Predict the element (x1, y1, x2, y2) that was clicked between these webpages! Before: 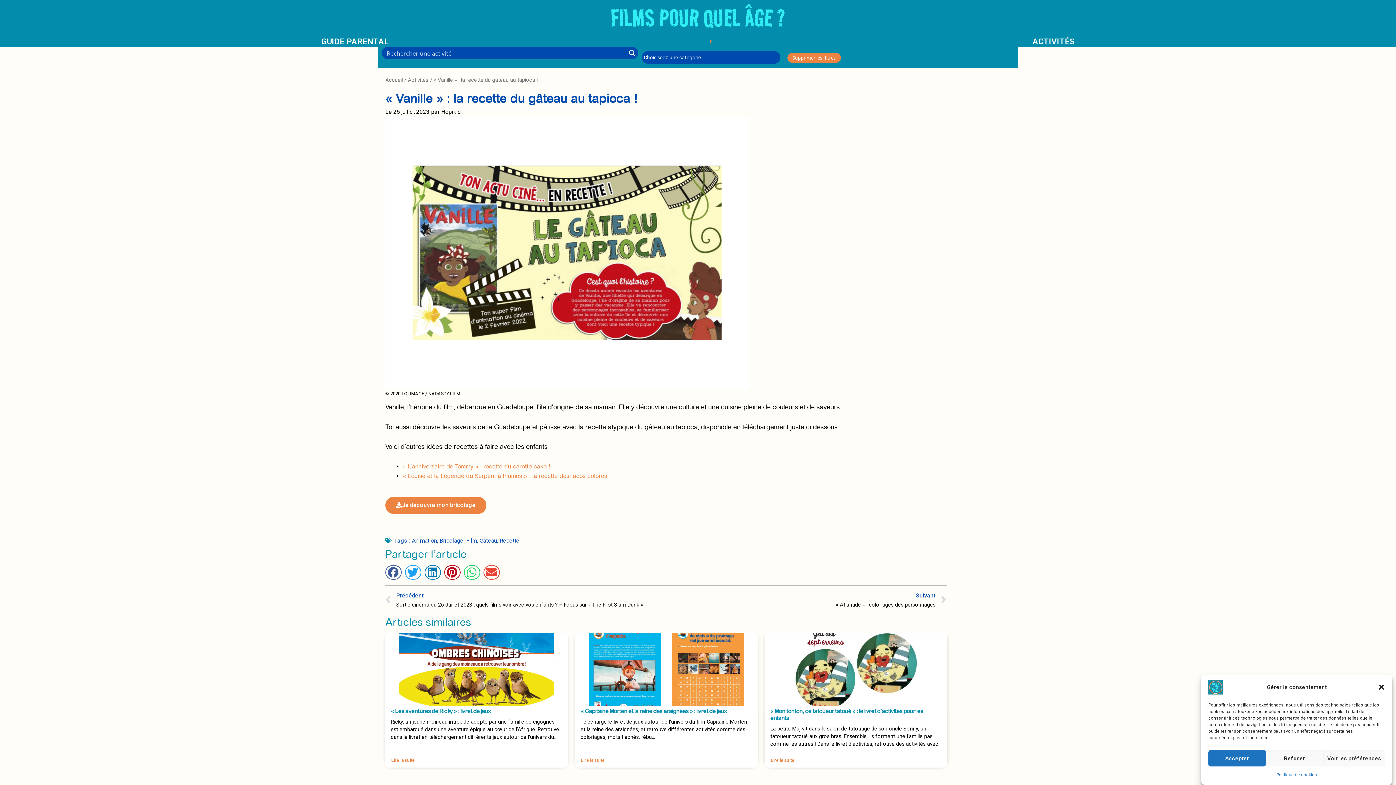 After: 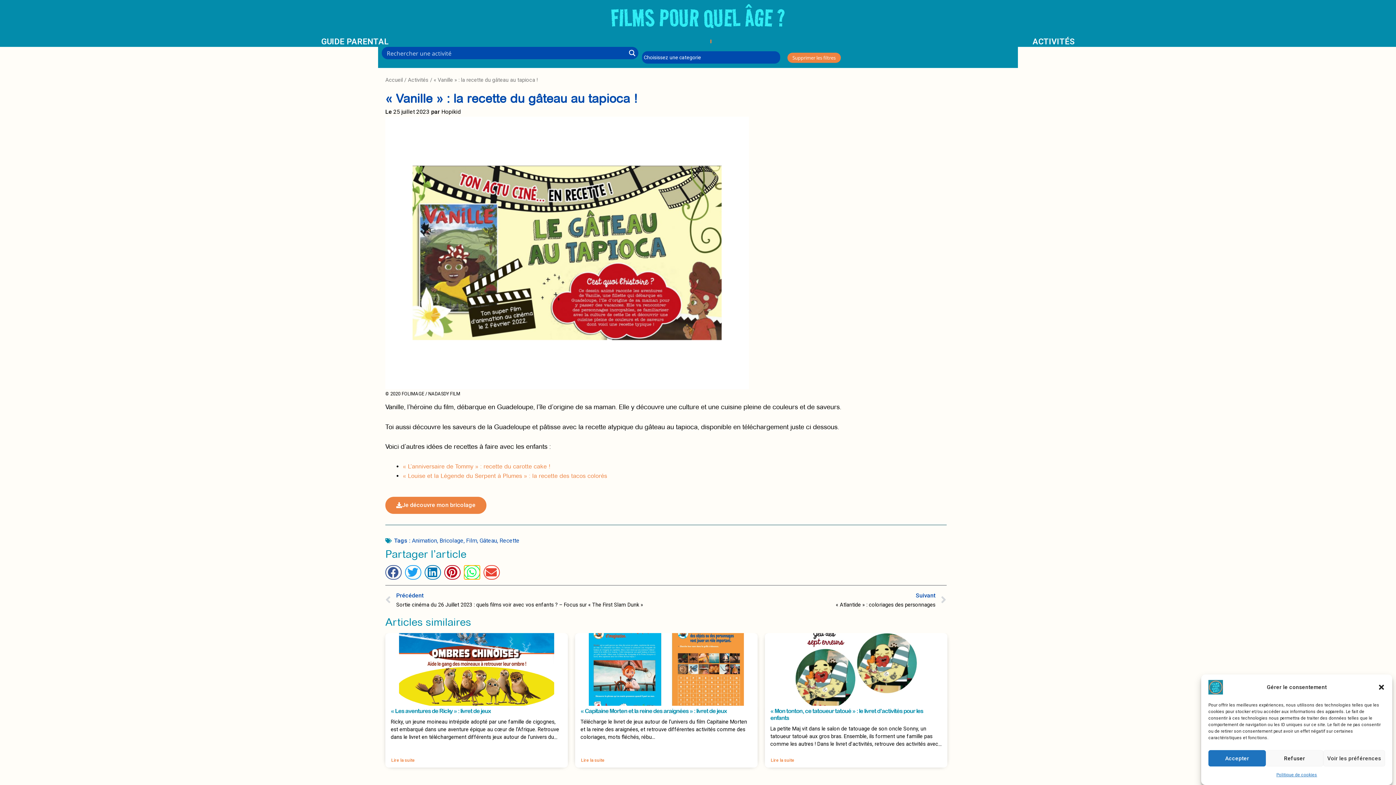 Action: label: Partager sur whatsapp bbox: (464, 565, 480, 580)